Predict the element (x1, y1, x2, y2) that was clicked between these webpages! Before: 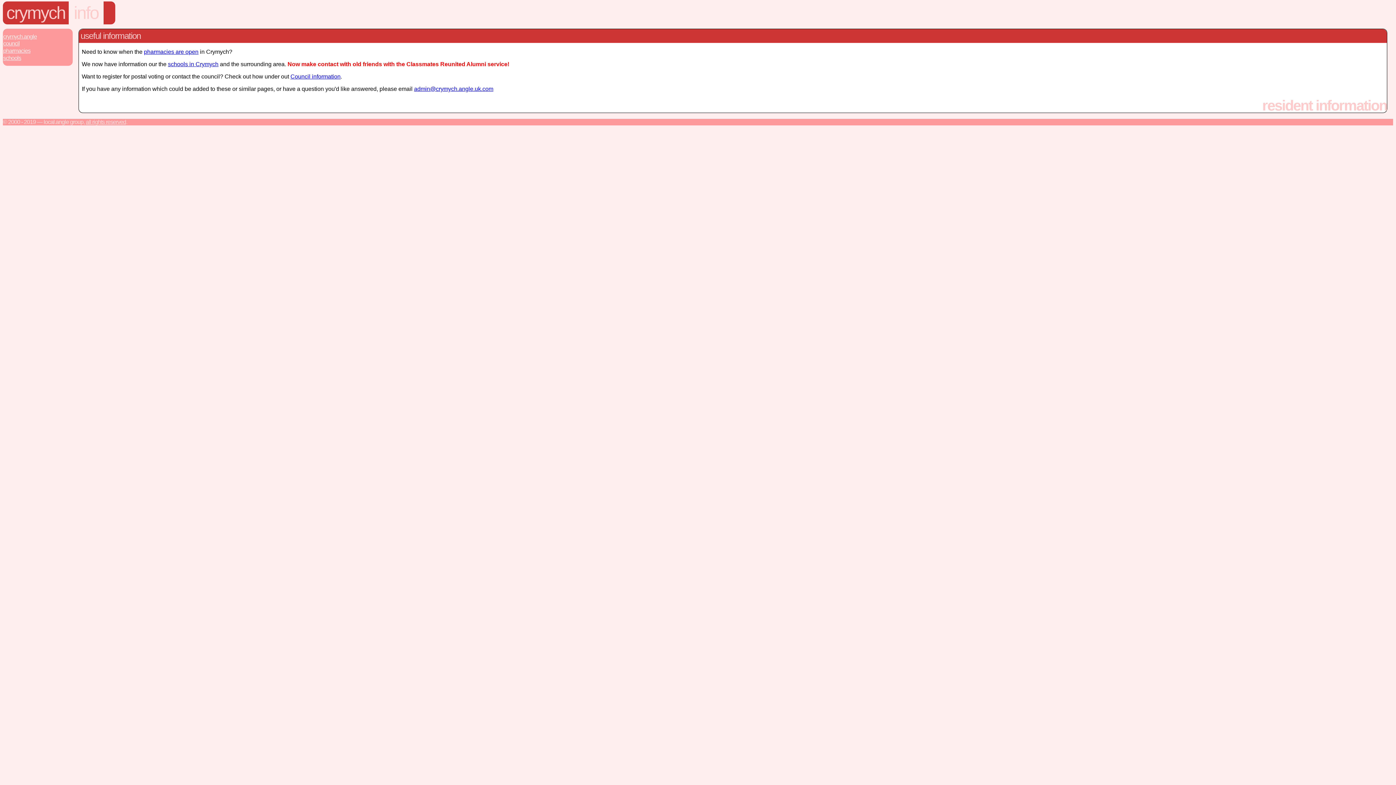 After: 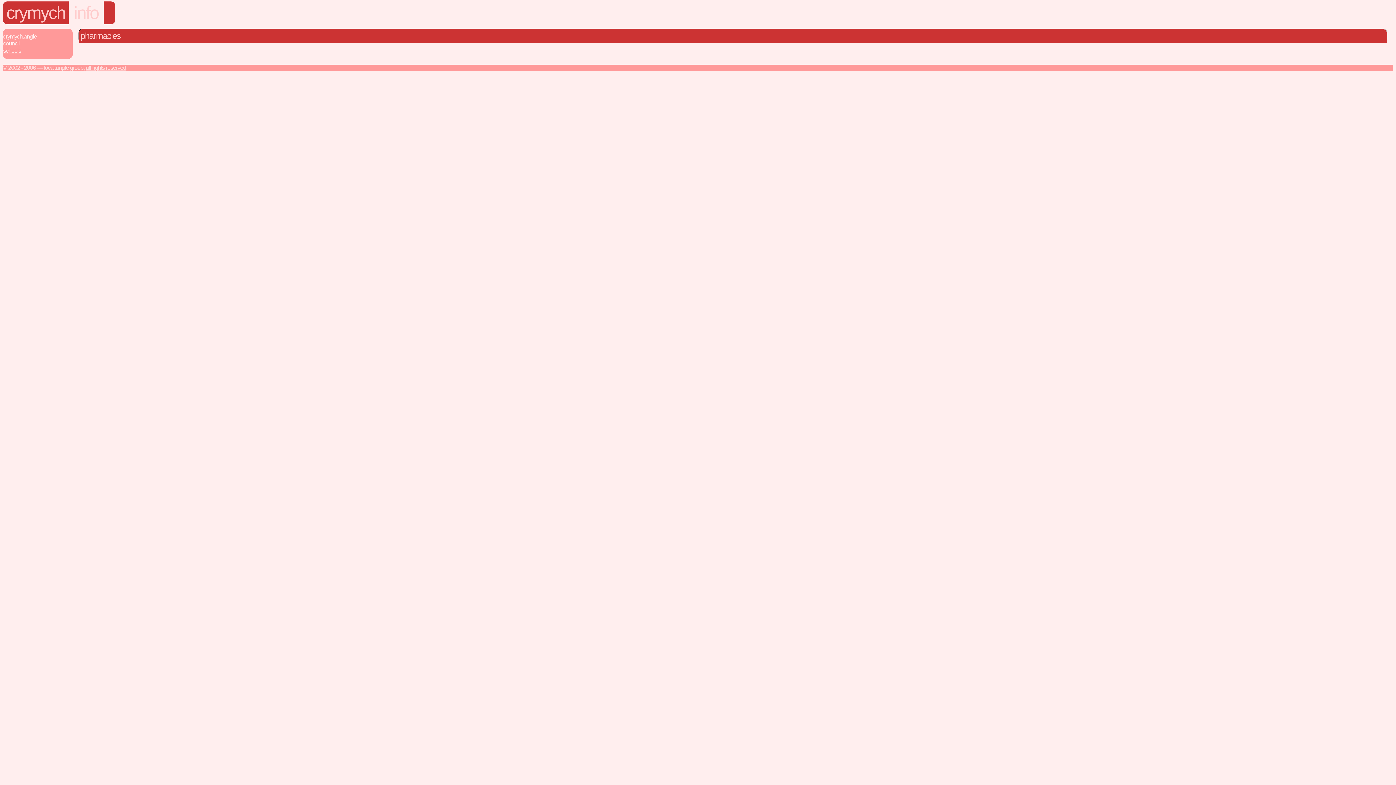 Action: label: pharmacies bbox: (2, 47, 72, 54)